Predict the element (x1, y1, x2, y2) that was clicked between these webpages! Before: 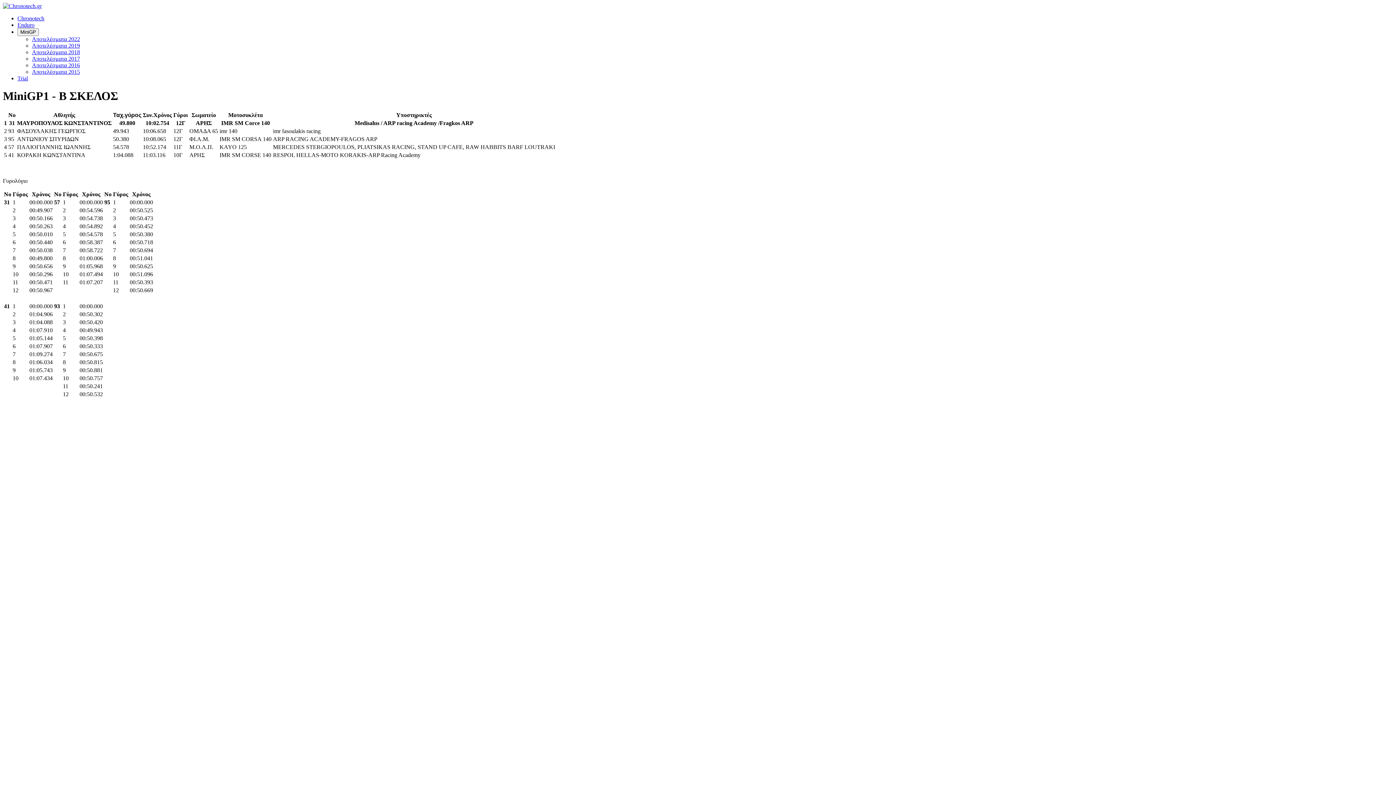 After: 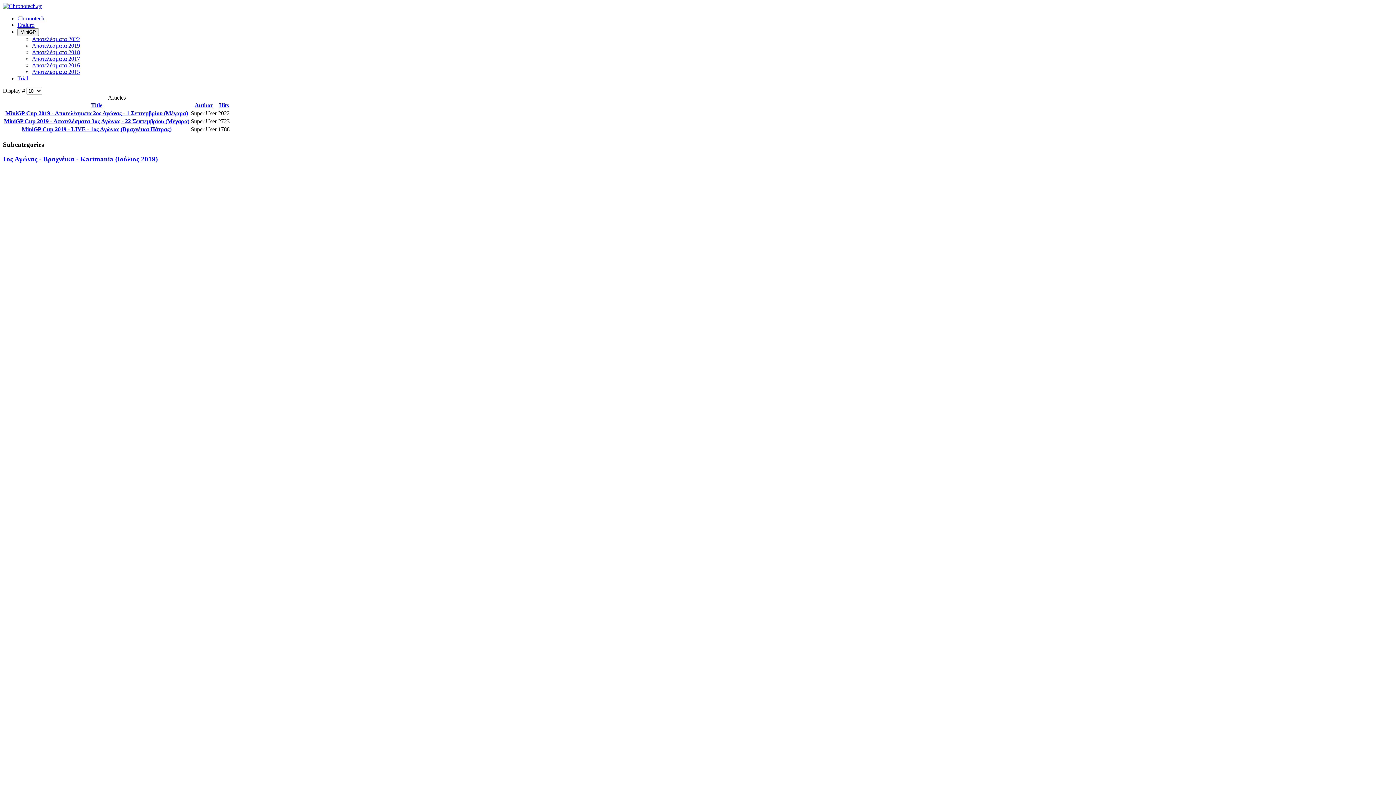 Action: bbox: (32, 42, 80, 48) label: Αποτελέσματα 2019